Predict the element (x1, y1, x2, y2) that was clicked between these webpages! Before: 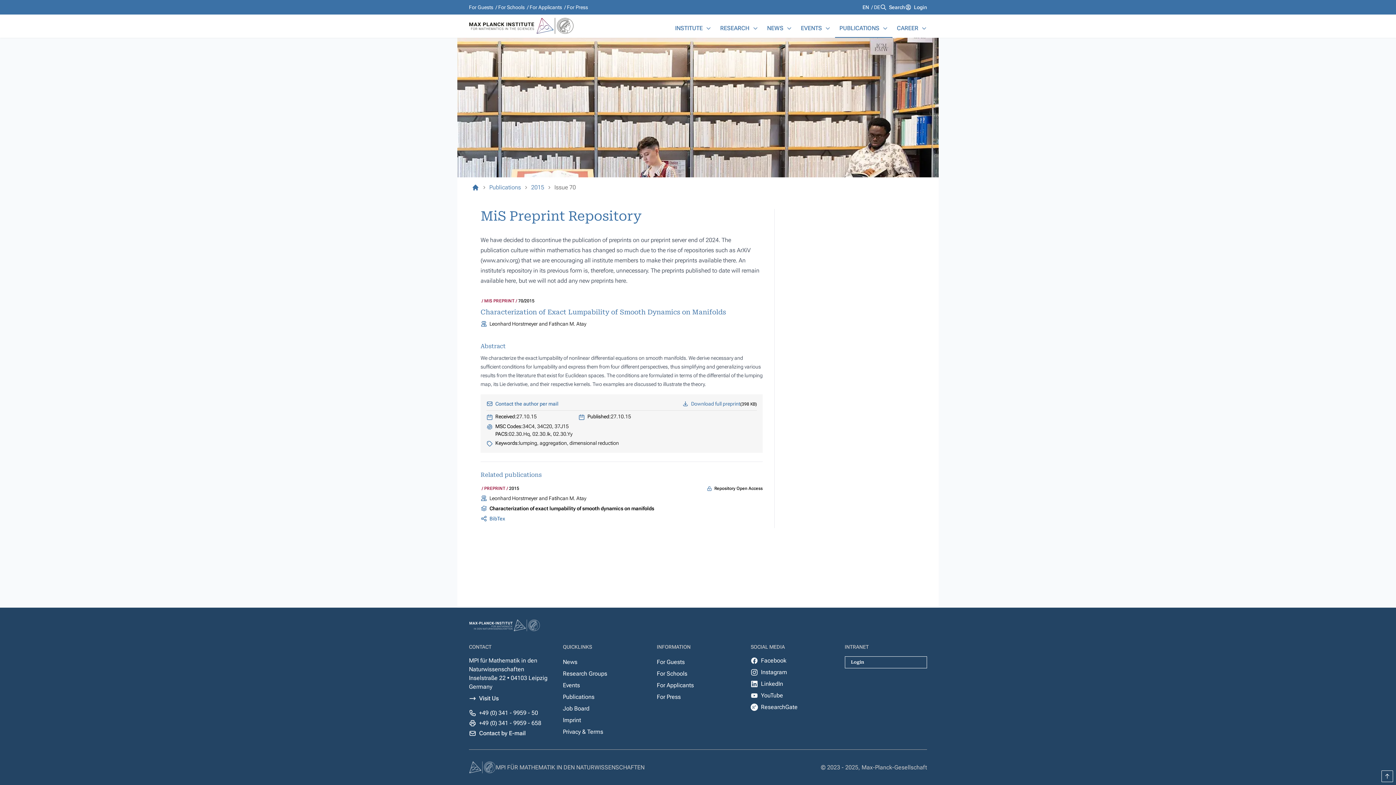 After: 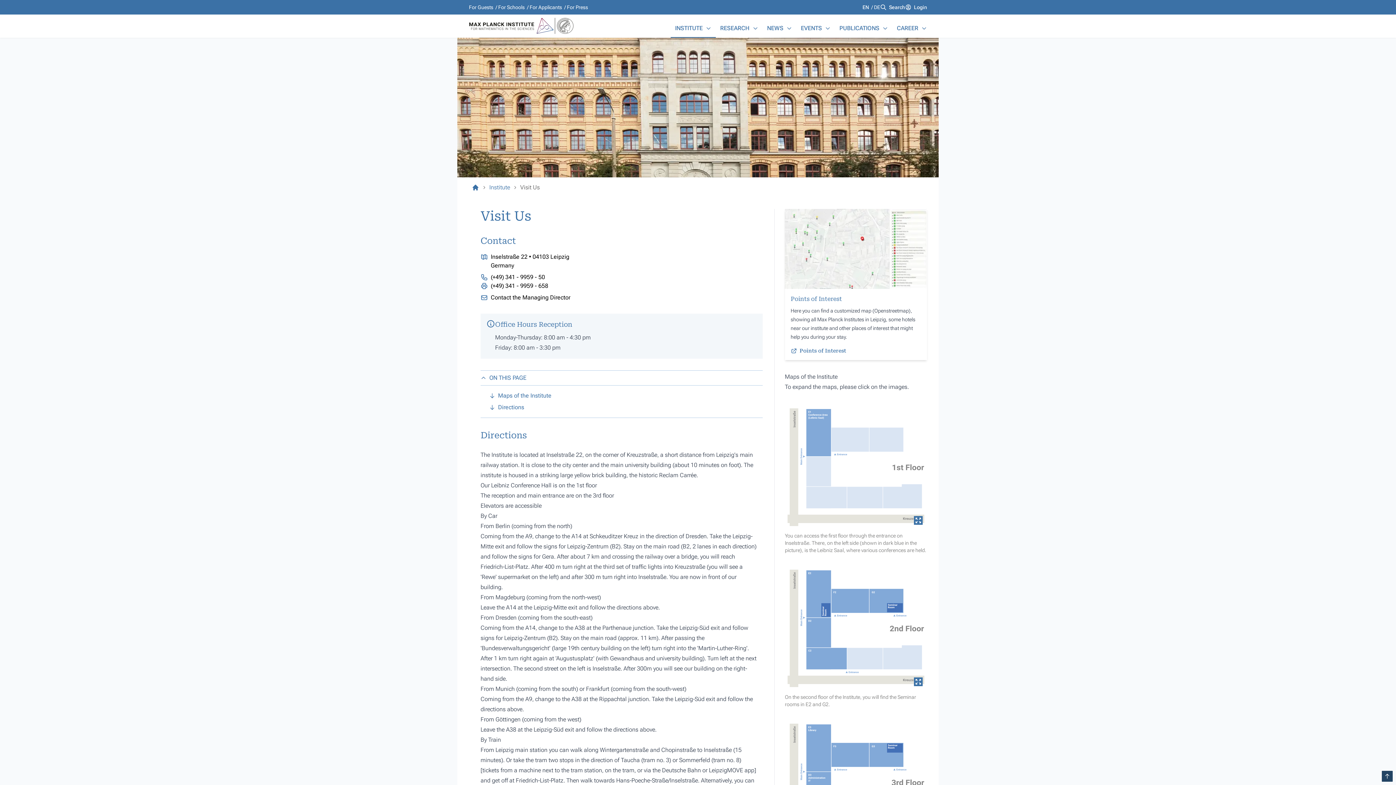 Action: label: Visit Us bbox: (479, 694, 498, 703)